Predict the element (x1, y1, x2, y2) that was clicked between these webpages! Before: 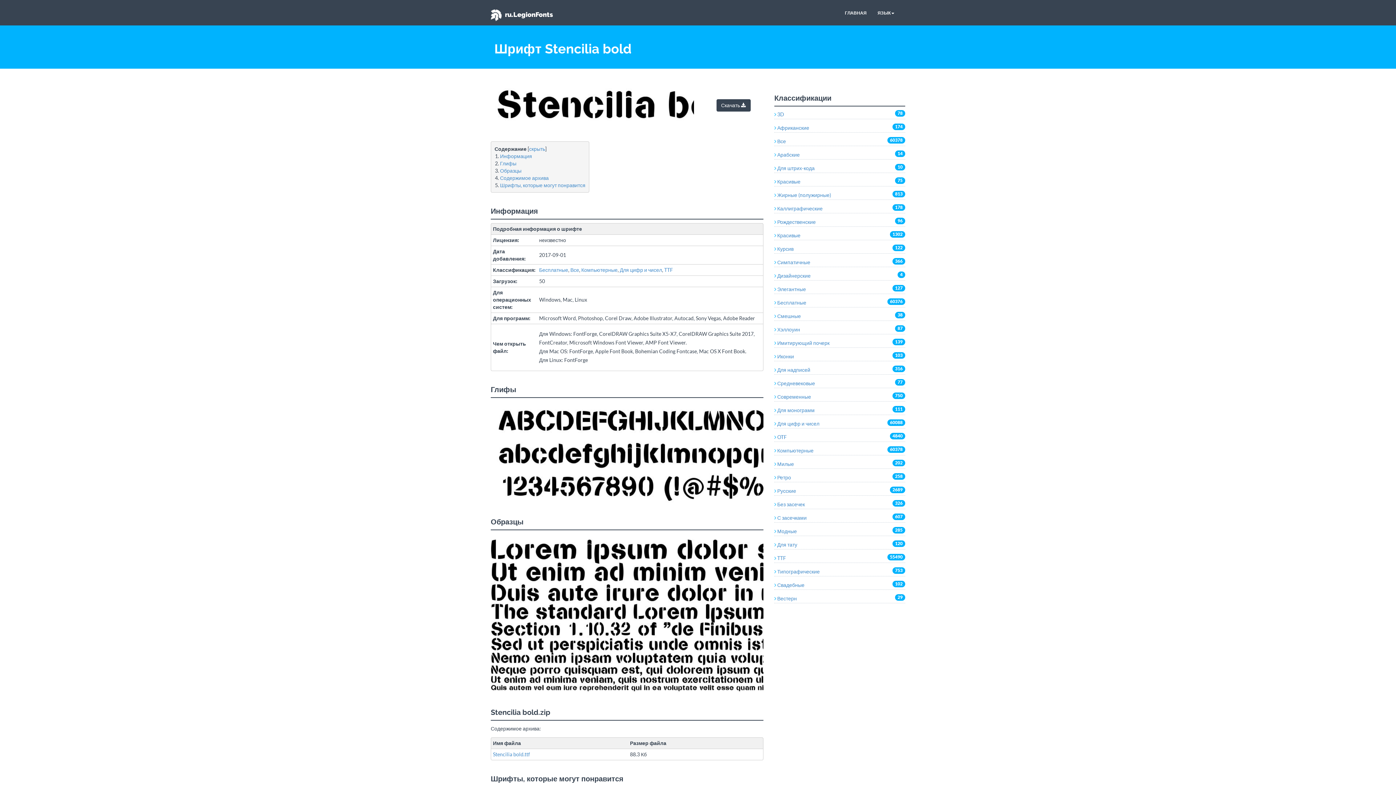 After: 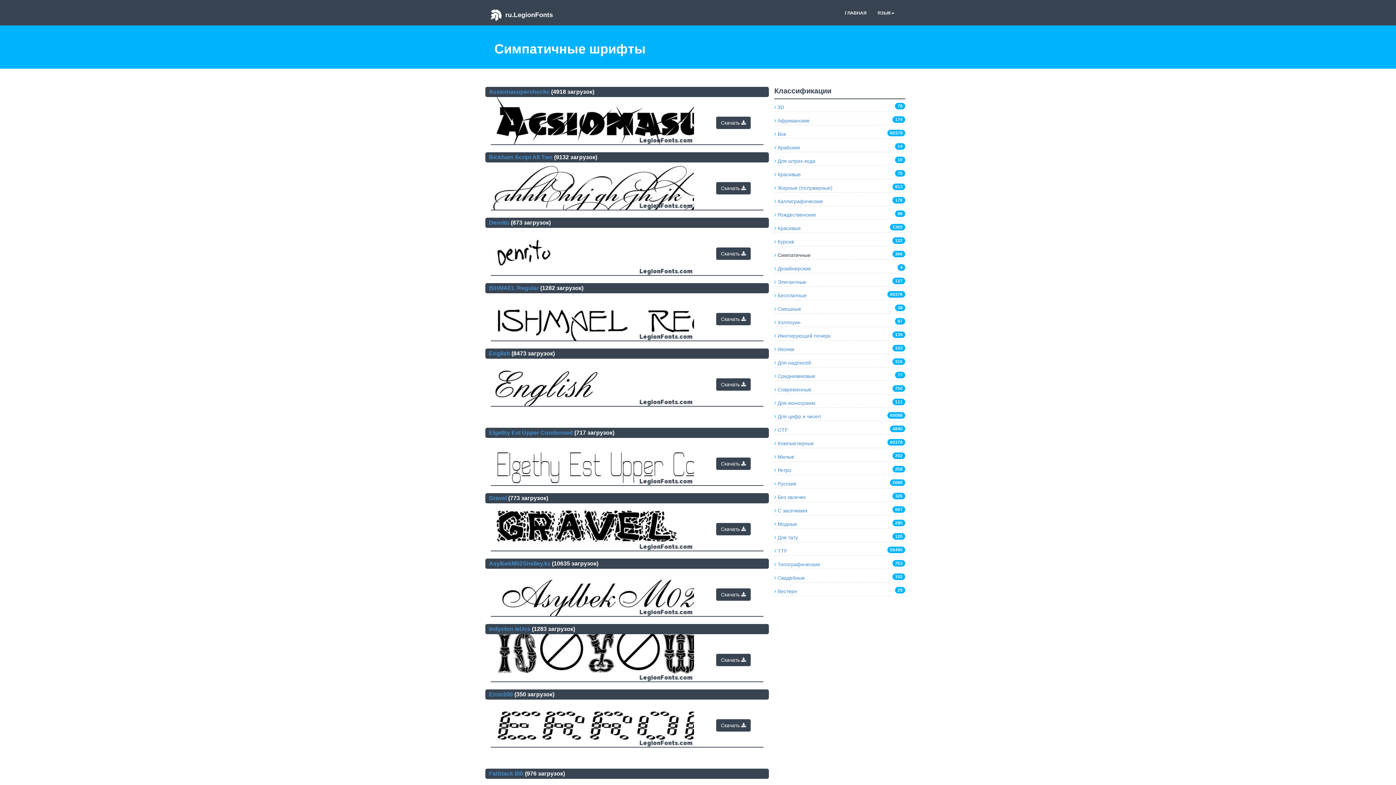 Action: bbox: (774, 259, 810, 265) label:  Симпатичные